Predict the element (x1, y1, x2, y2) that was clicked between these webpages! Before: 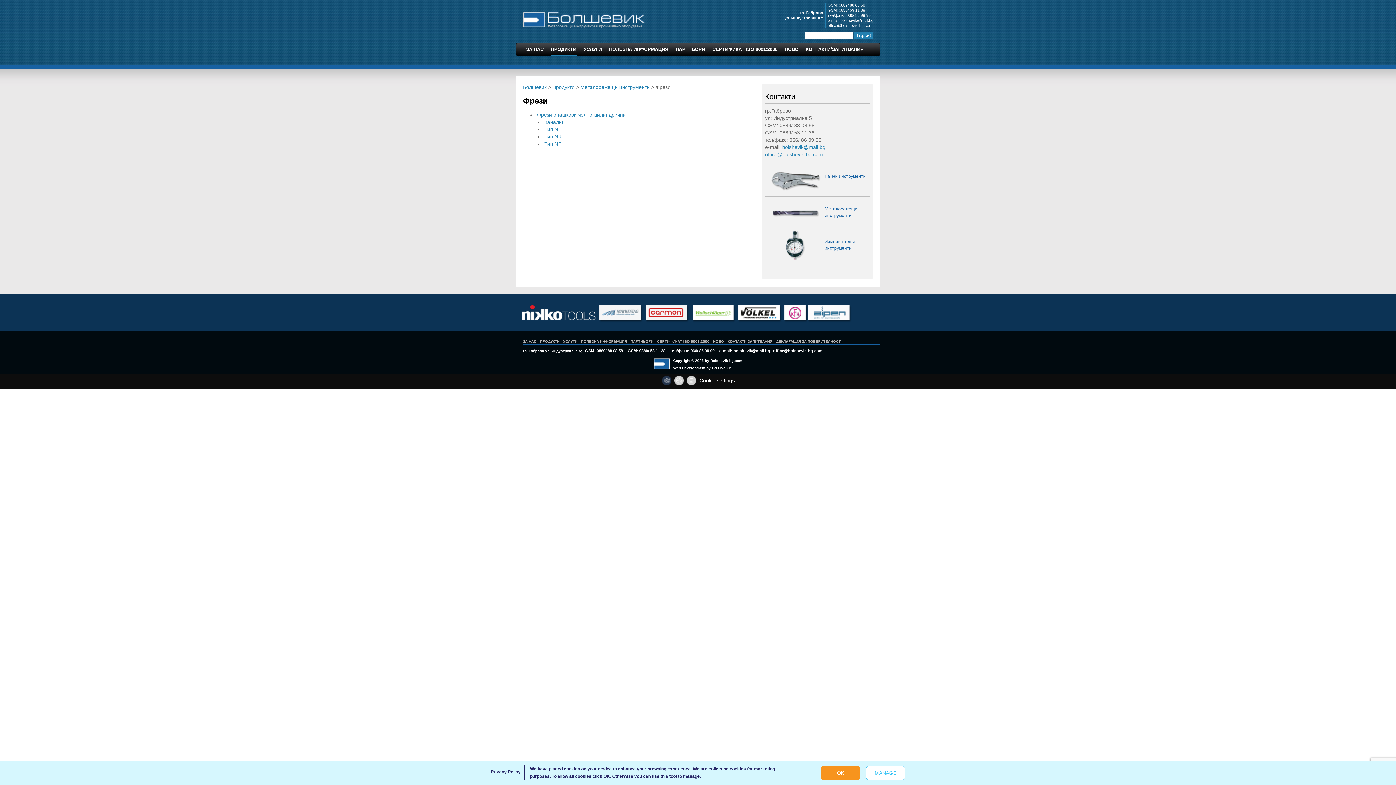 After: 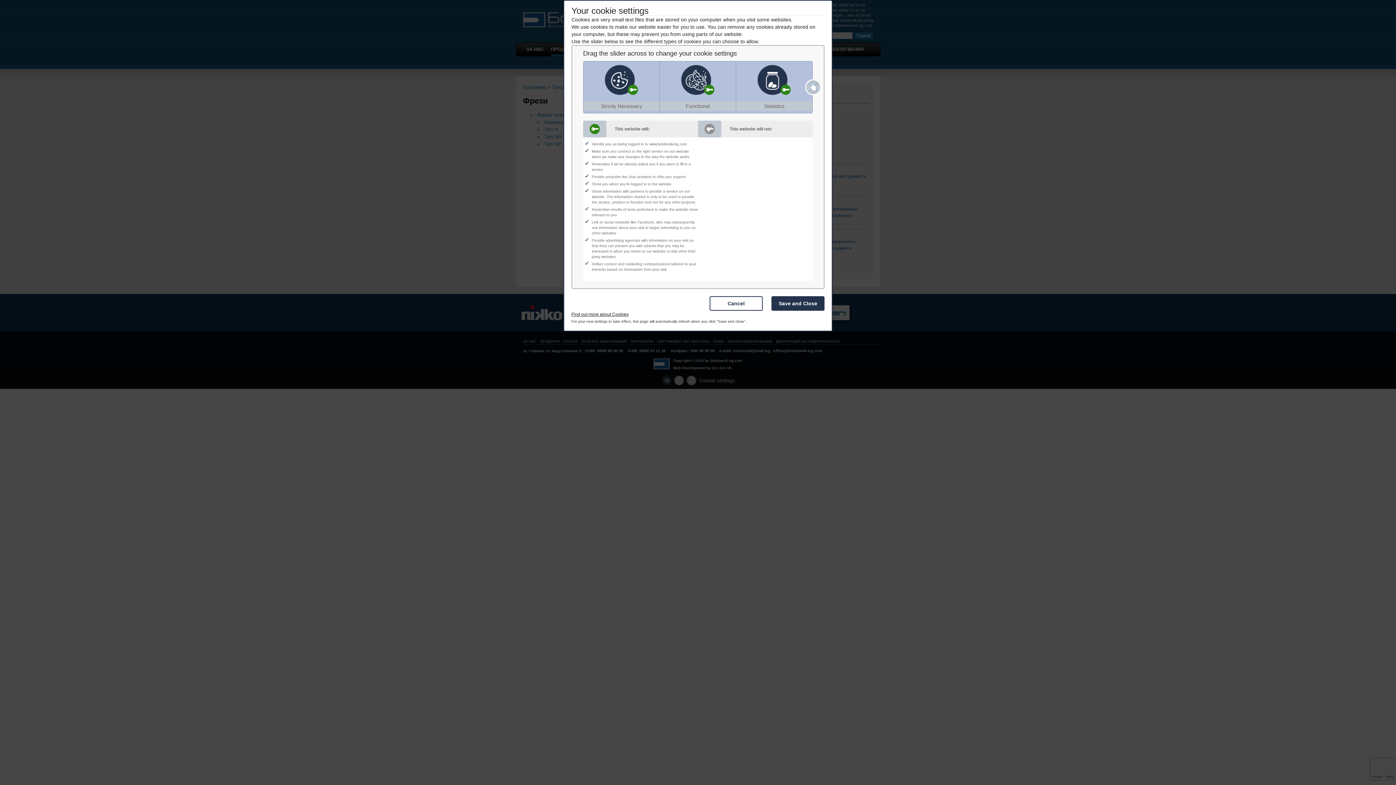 Action: label: MANAGE bbox: (866, 766, 905, 780)